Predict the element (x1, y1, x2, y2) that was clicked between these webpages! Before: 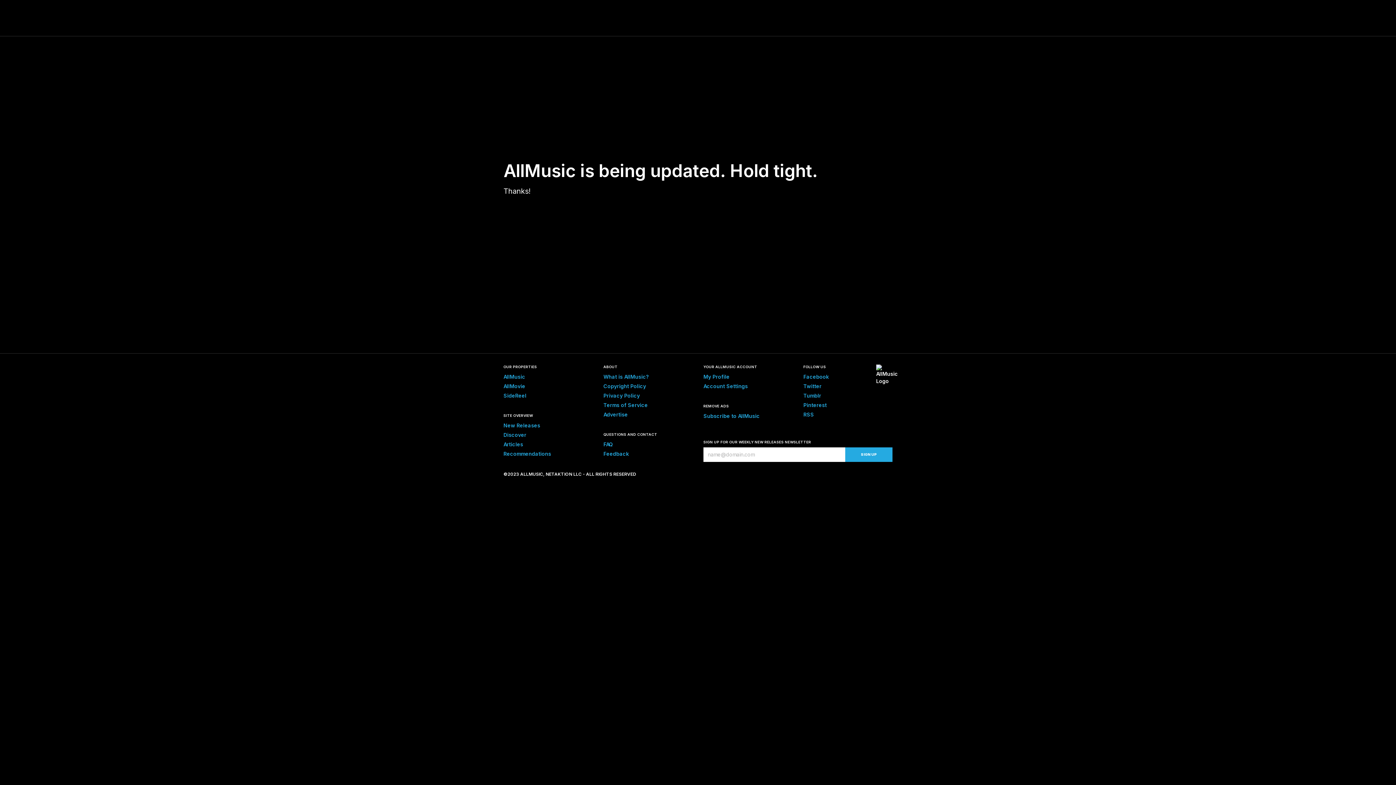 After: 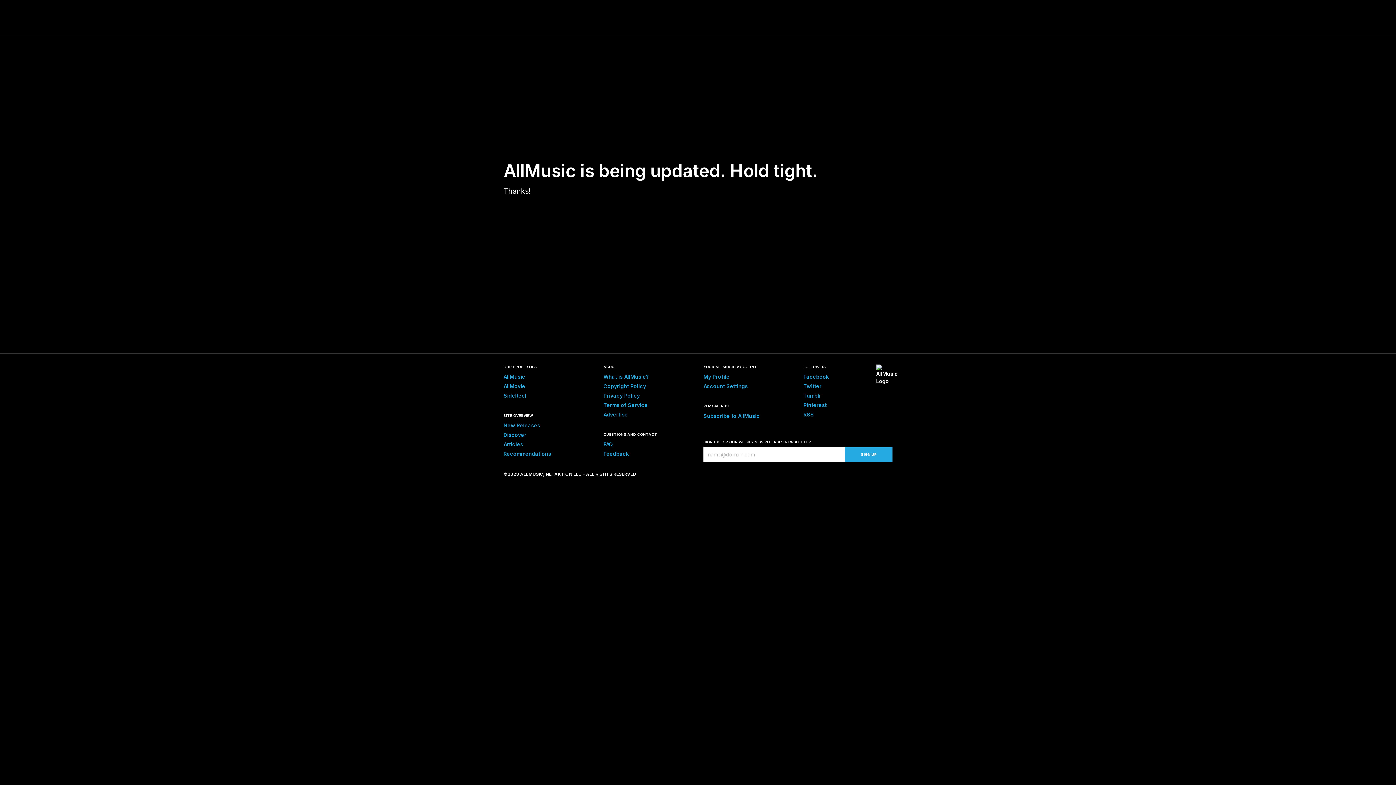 Action: label: New Releases bbox: (503, 422, 540, 428)